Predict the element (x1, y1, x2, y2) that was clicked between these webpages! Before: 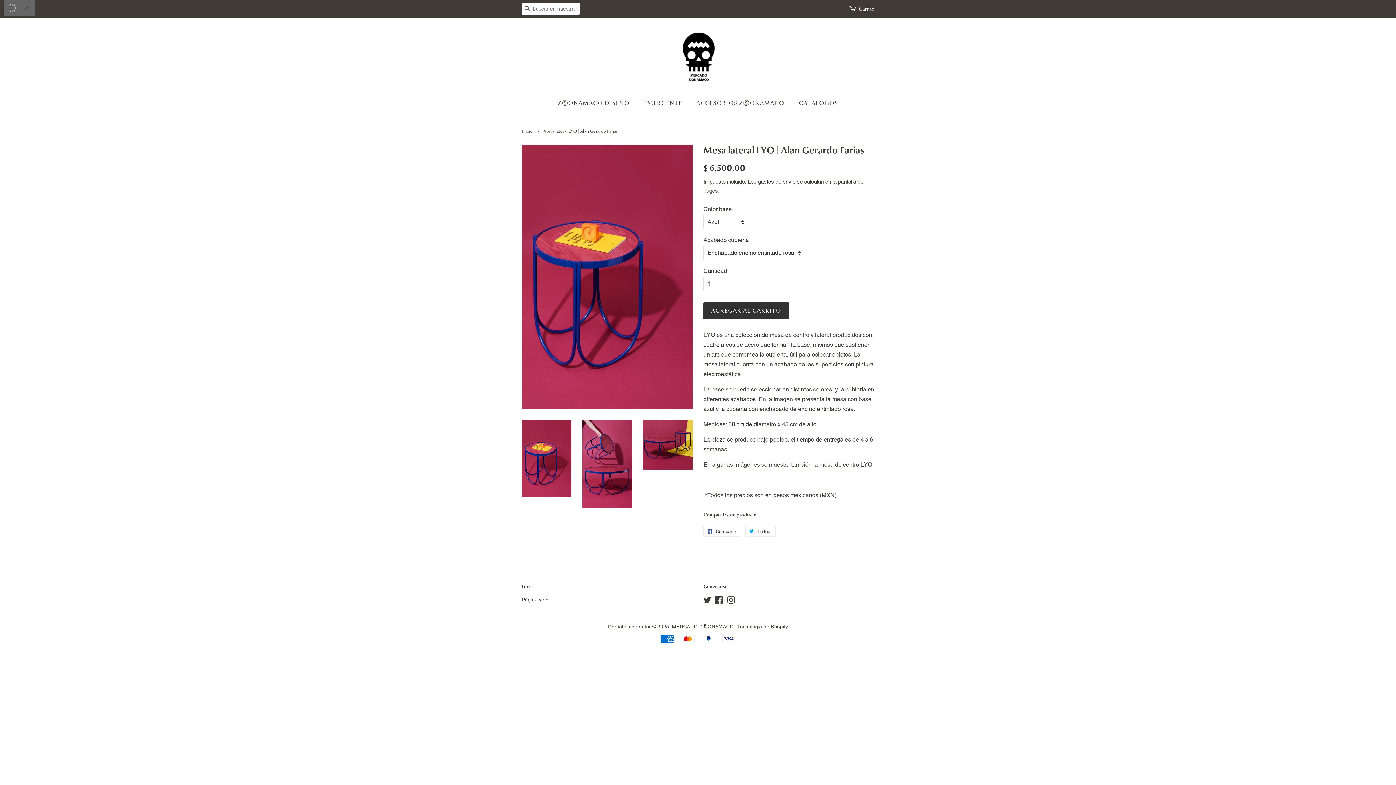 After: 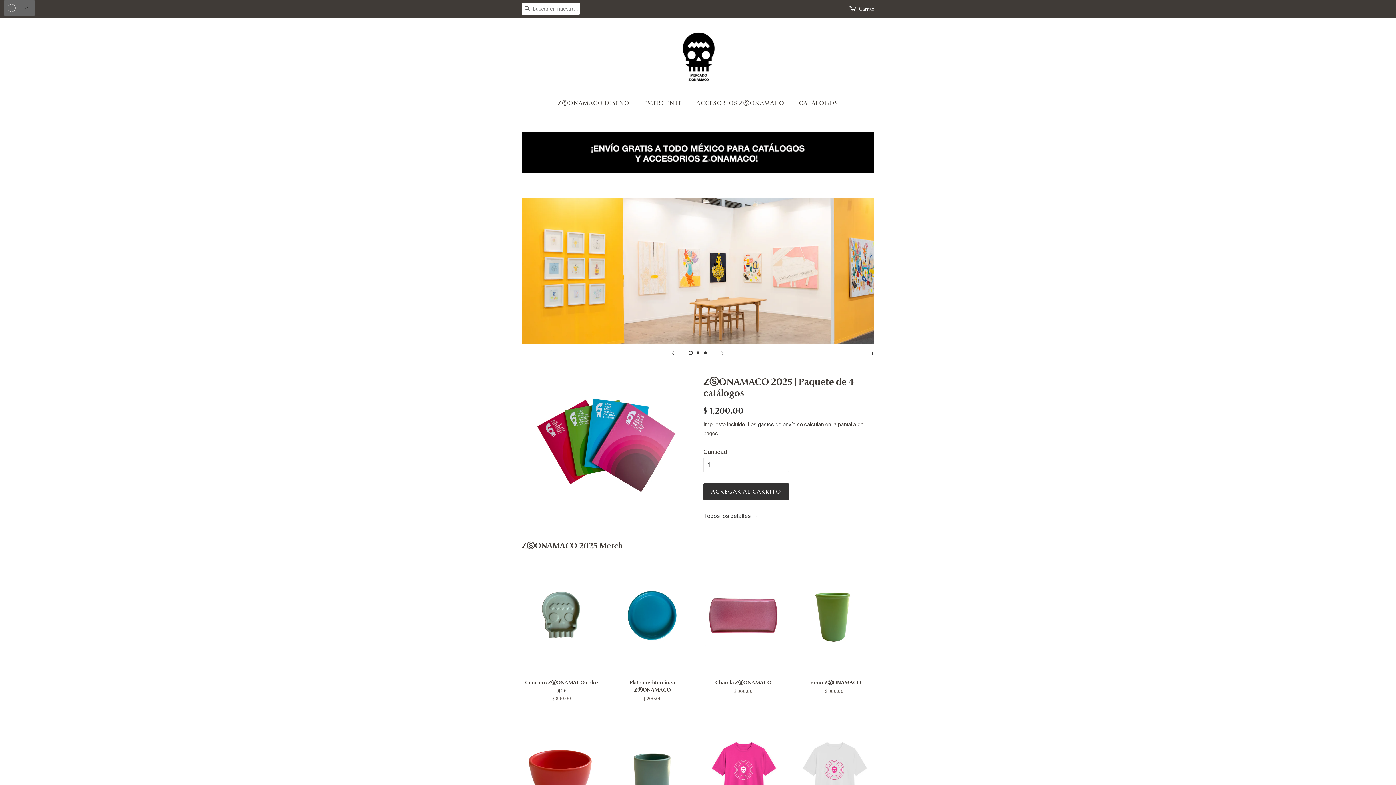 Action: bbox: (676, 28, 720, 84)